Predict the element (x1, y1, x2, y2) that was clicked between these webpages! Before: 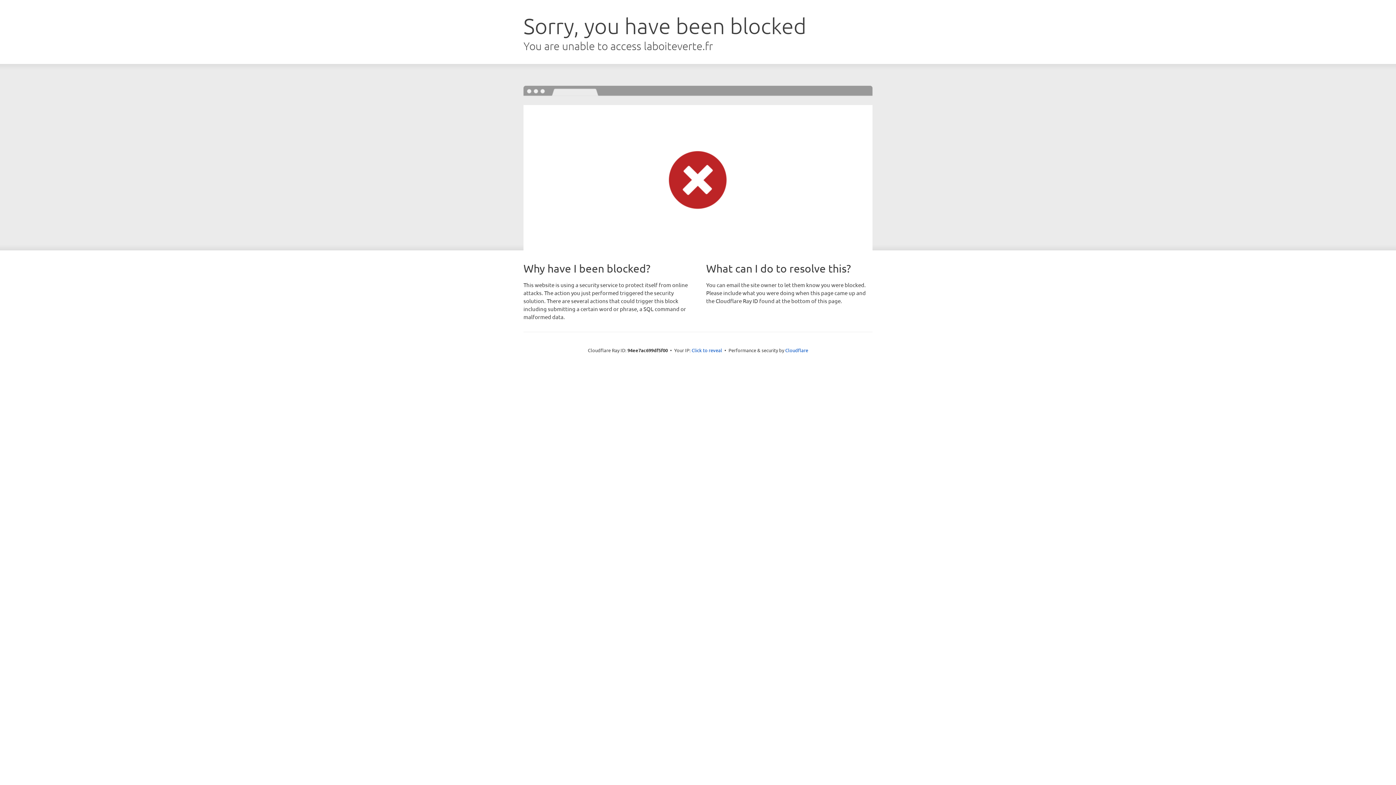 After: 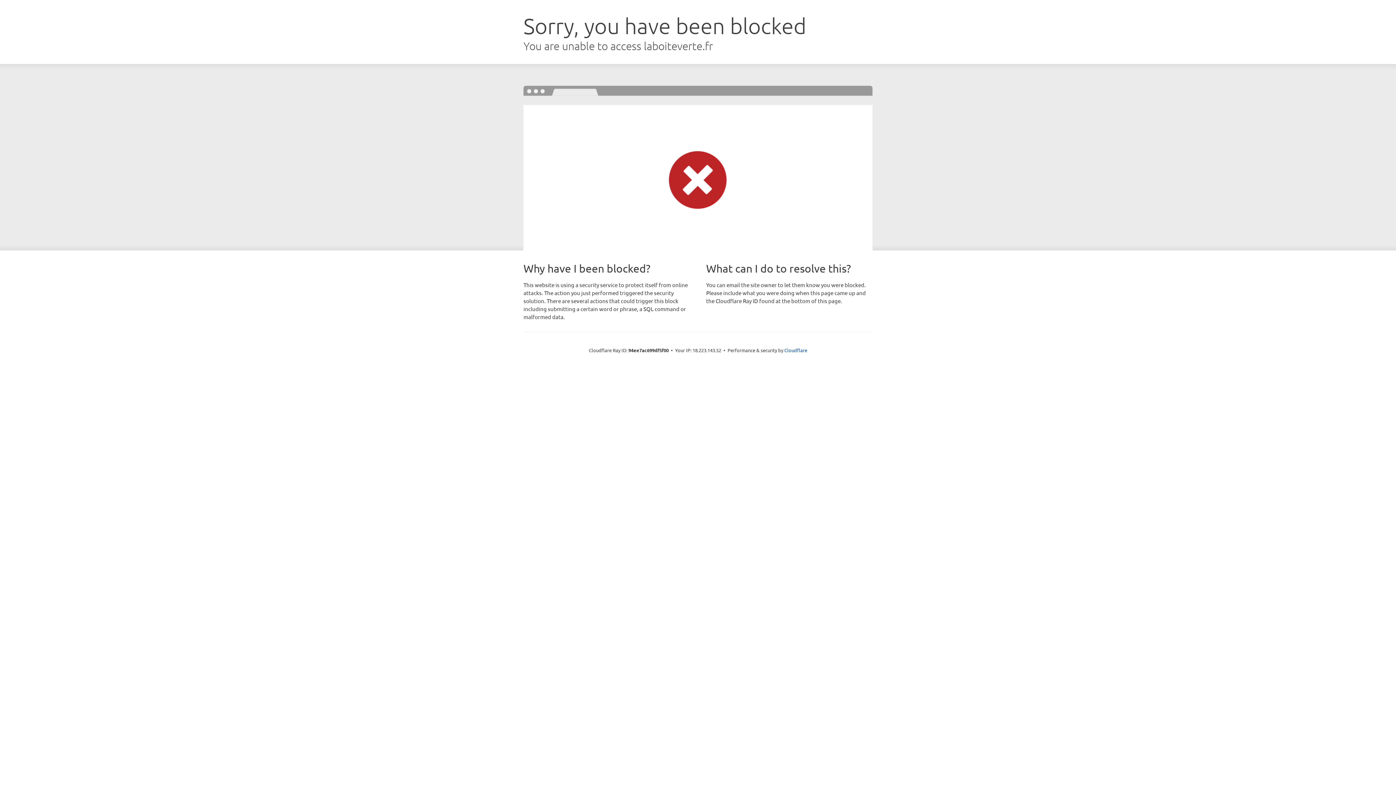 Action: label: Click to reveal bbox: (691, 346, 722, 353)